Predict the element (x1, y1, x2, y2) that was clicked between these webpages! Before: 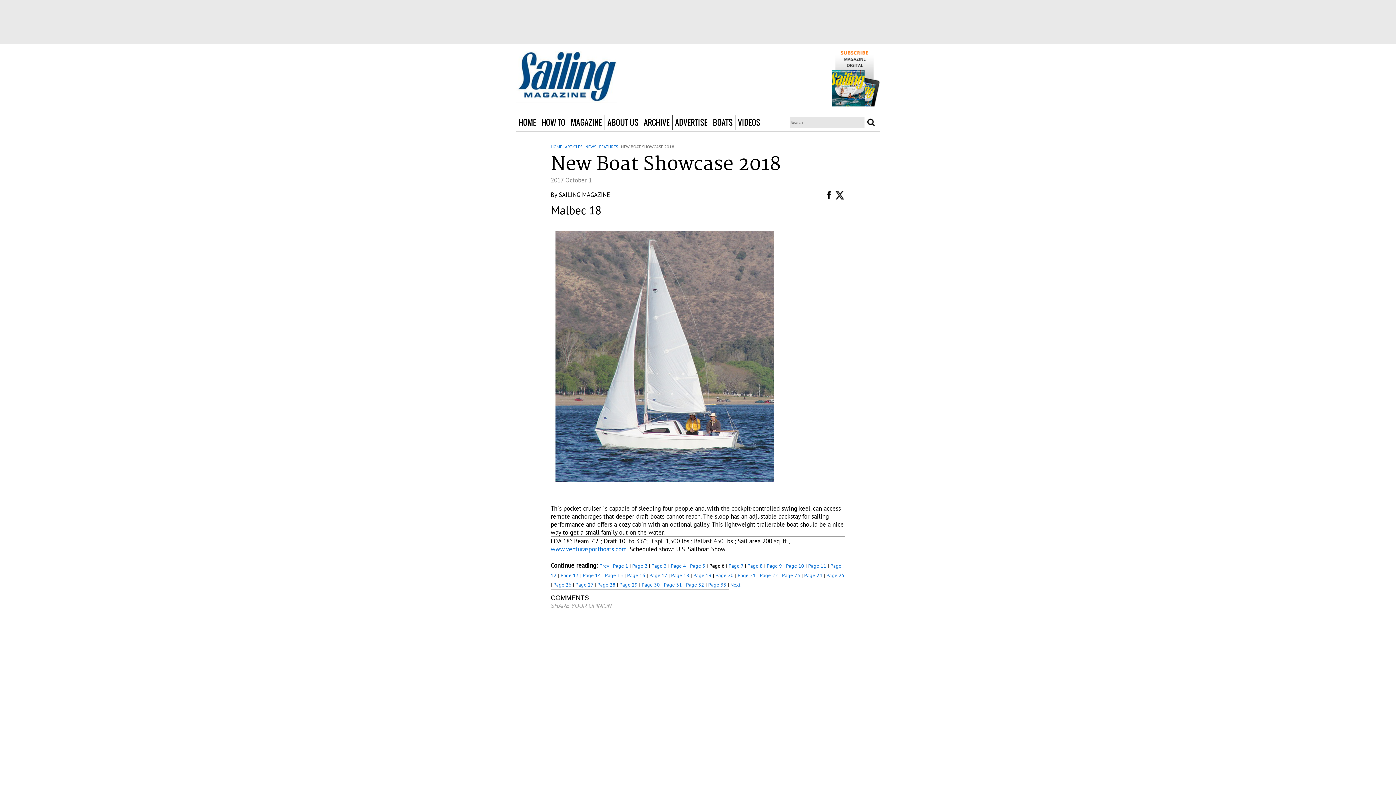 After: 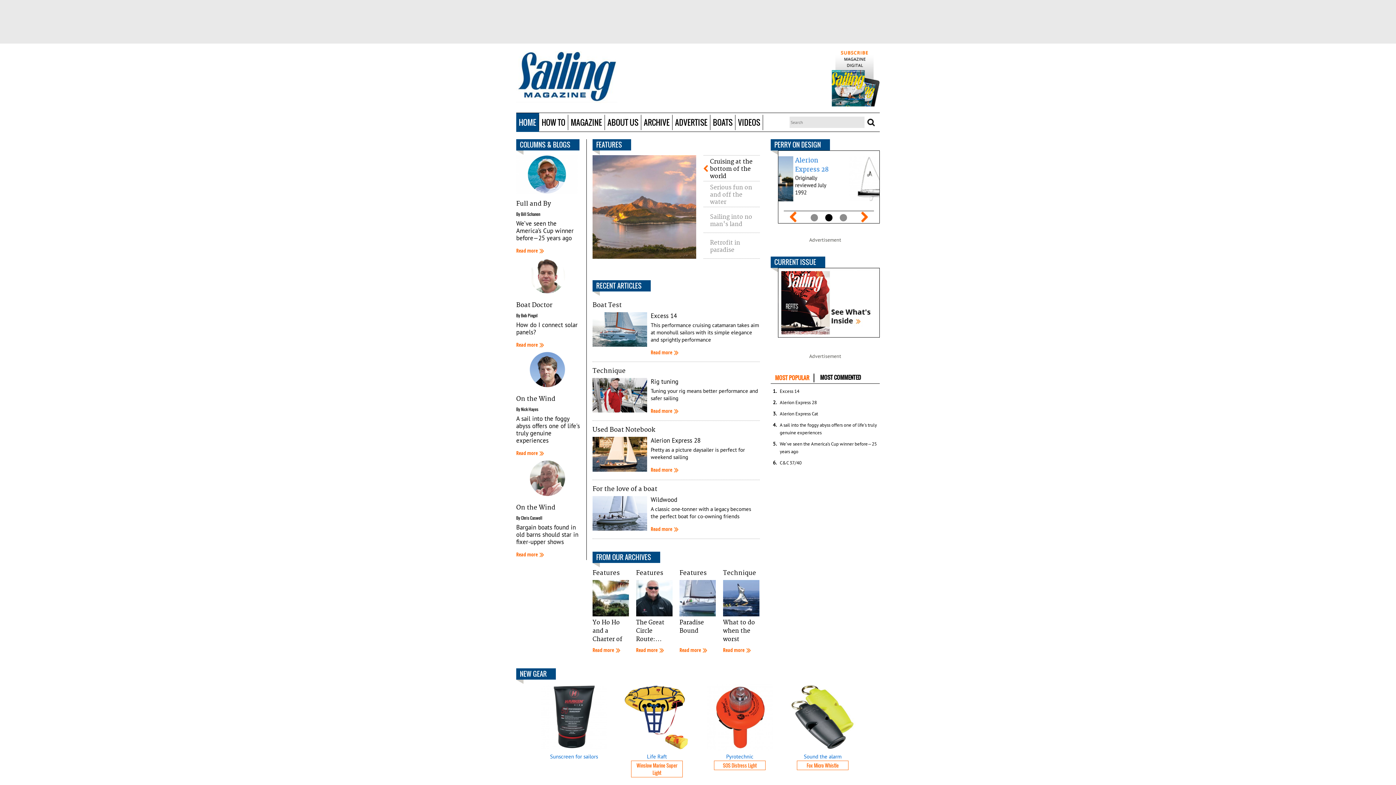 Action: bbox: (550, 144, 562, 149) label: HOME